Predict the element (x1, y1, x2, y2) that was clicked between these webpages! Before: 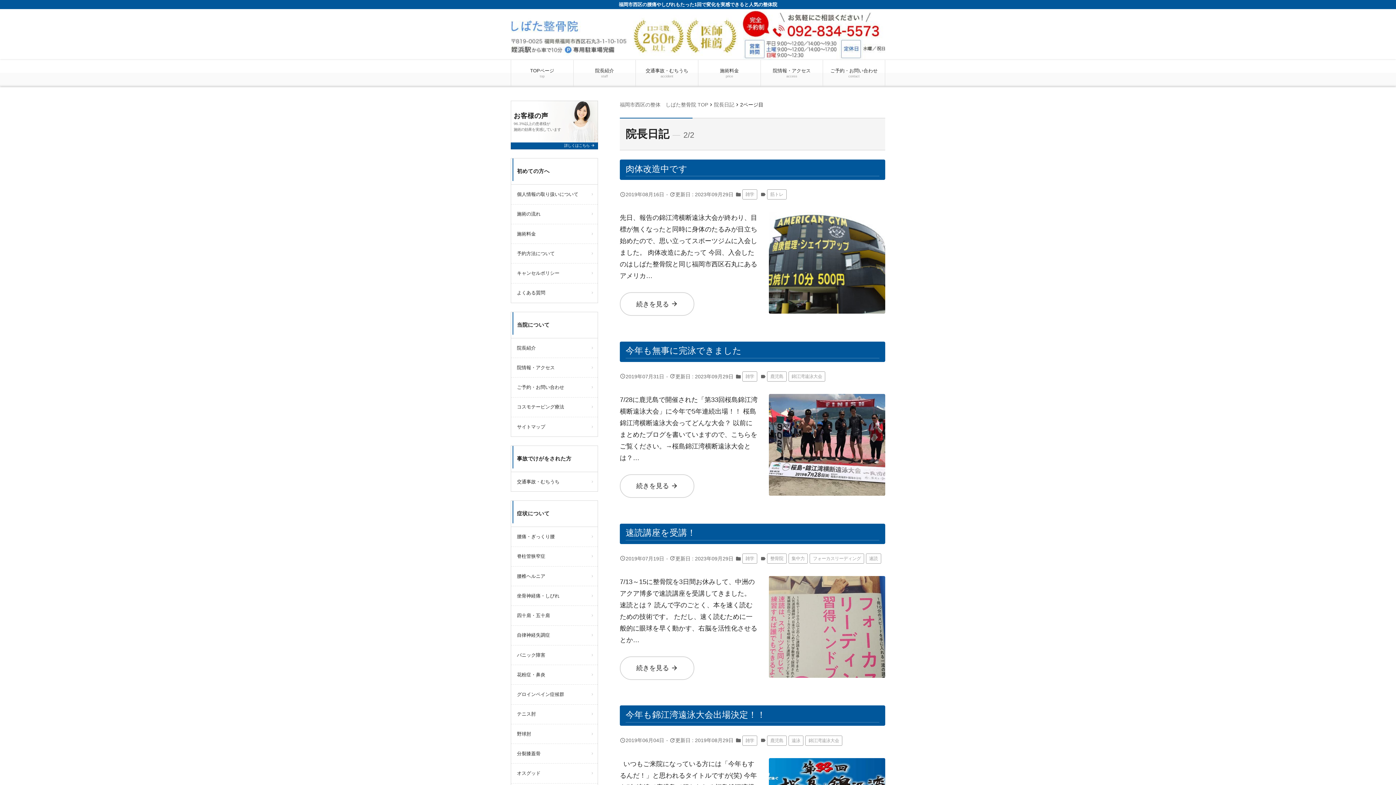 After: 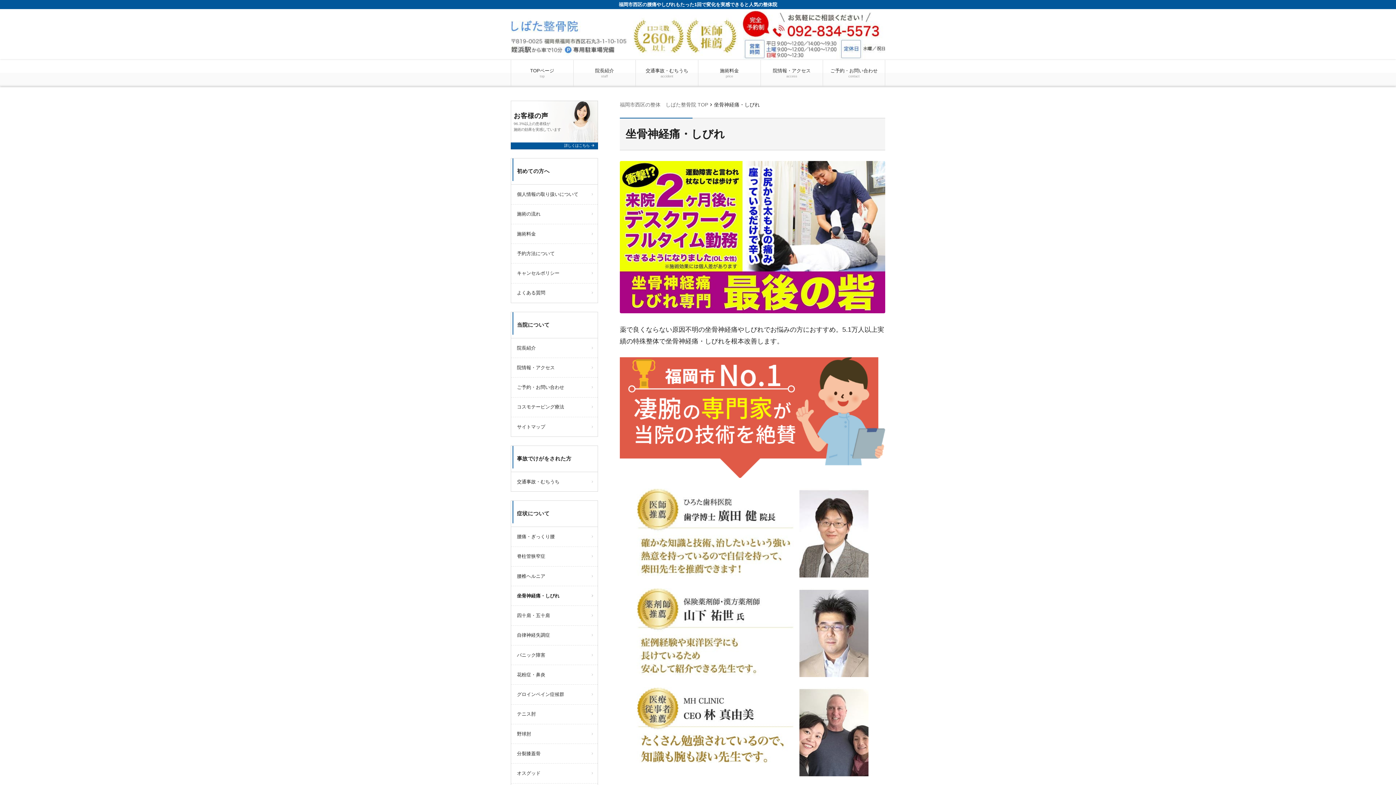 Action: bbox: (511, 586, 597, 605) label: 坐骨神経痛・しびれ